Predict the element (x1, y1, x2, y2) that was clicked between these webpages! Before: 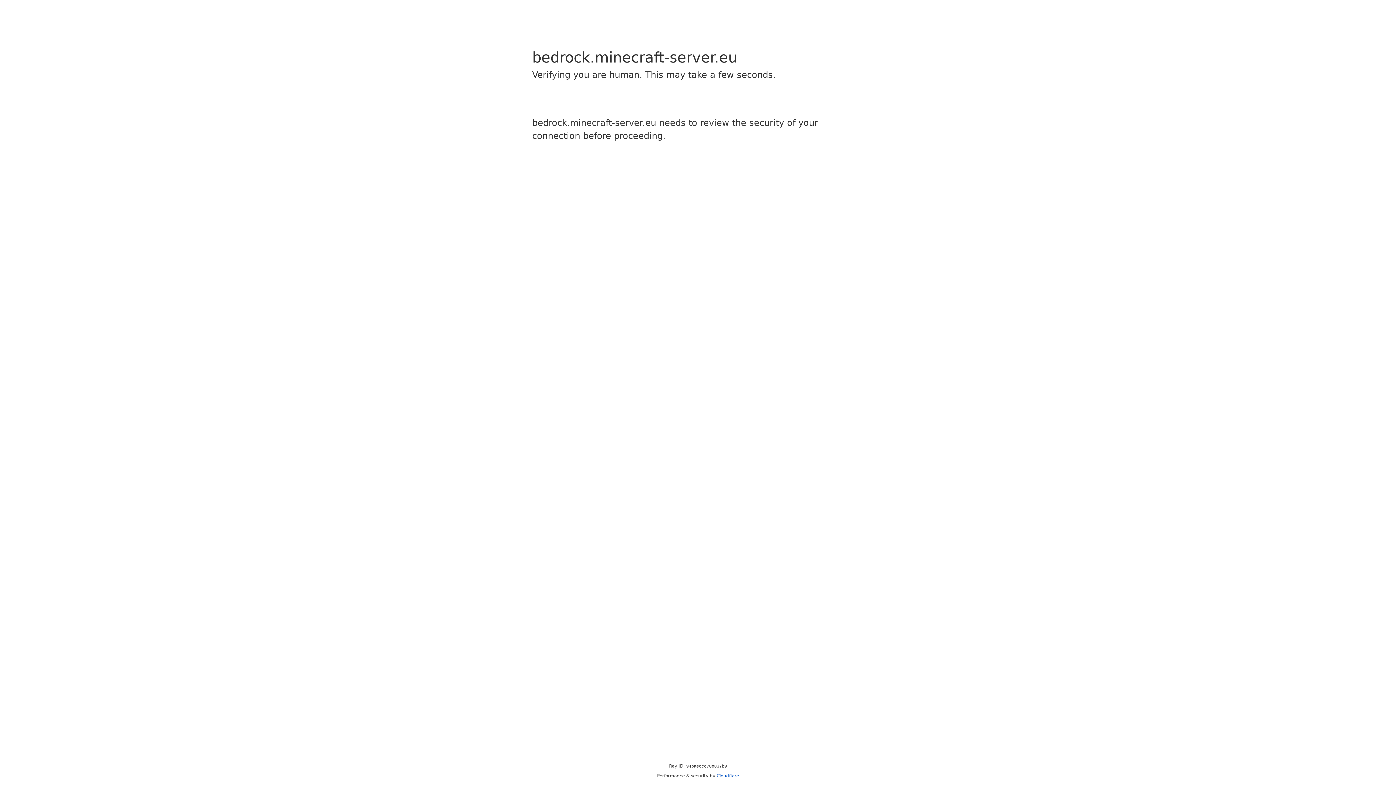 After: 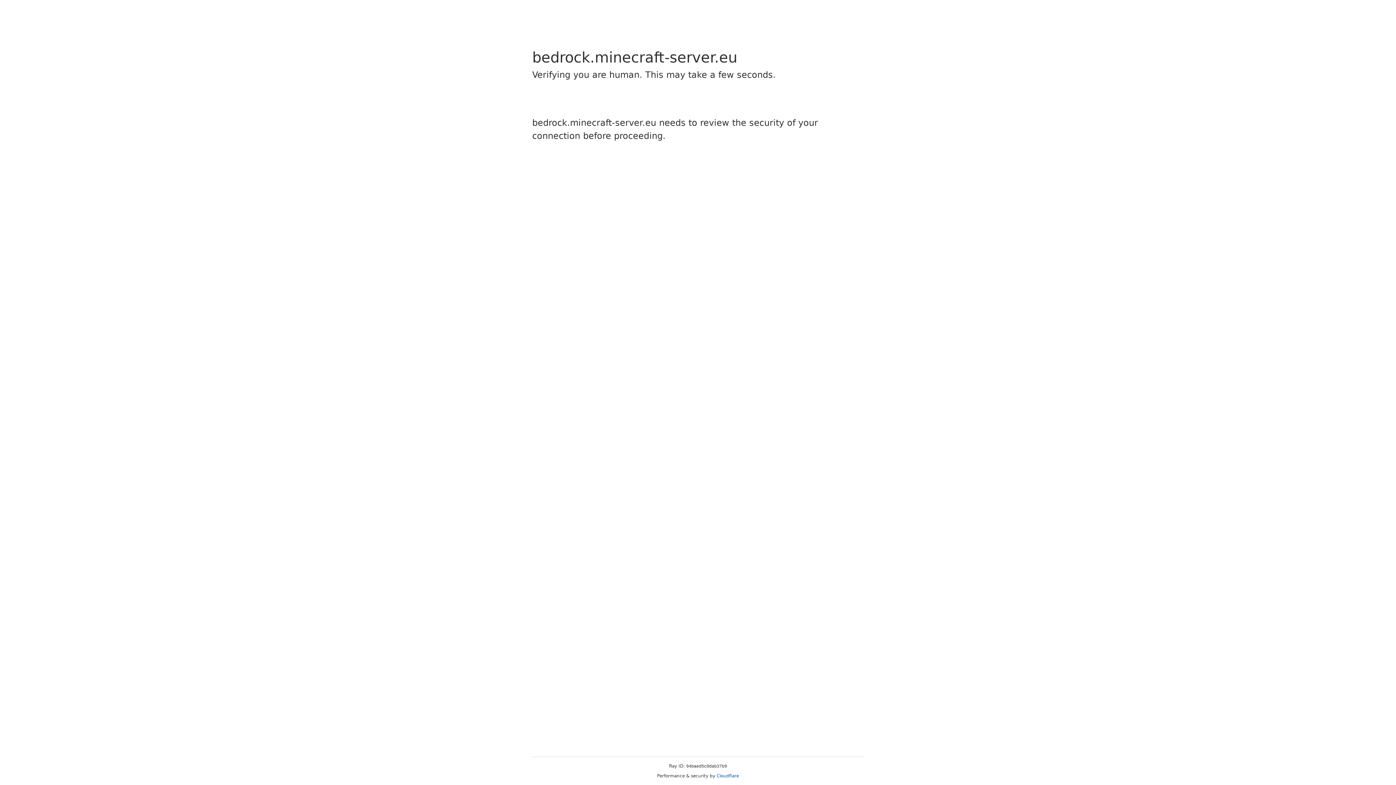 Action: bbox: (716, 773, 739, 778) label: Cloudflare